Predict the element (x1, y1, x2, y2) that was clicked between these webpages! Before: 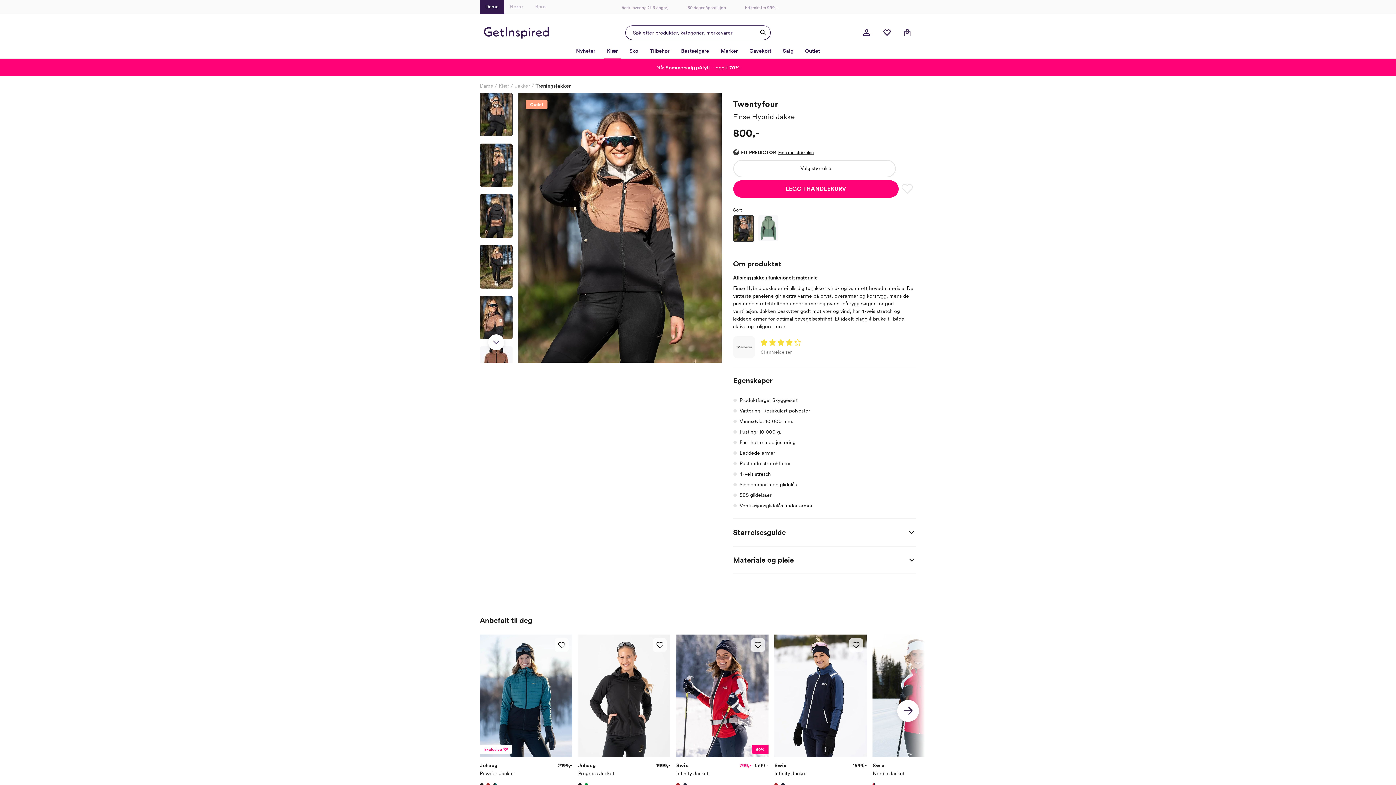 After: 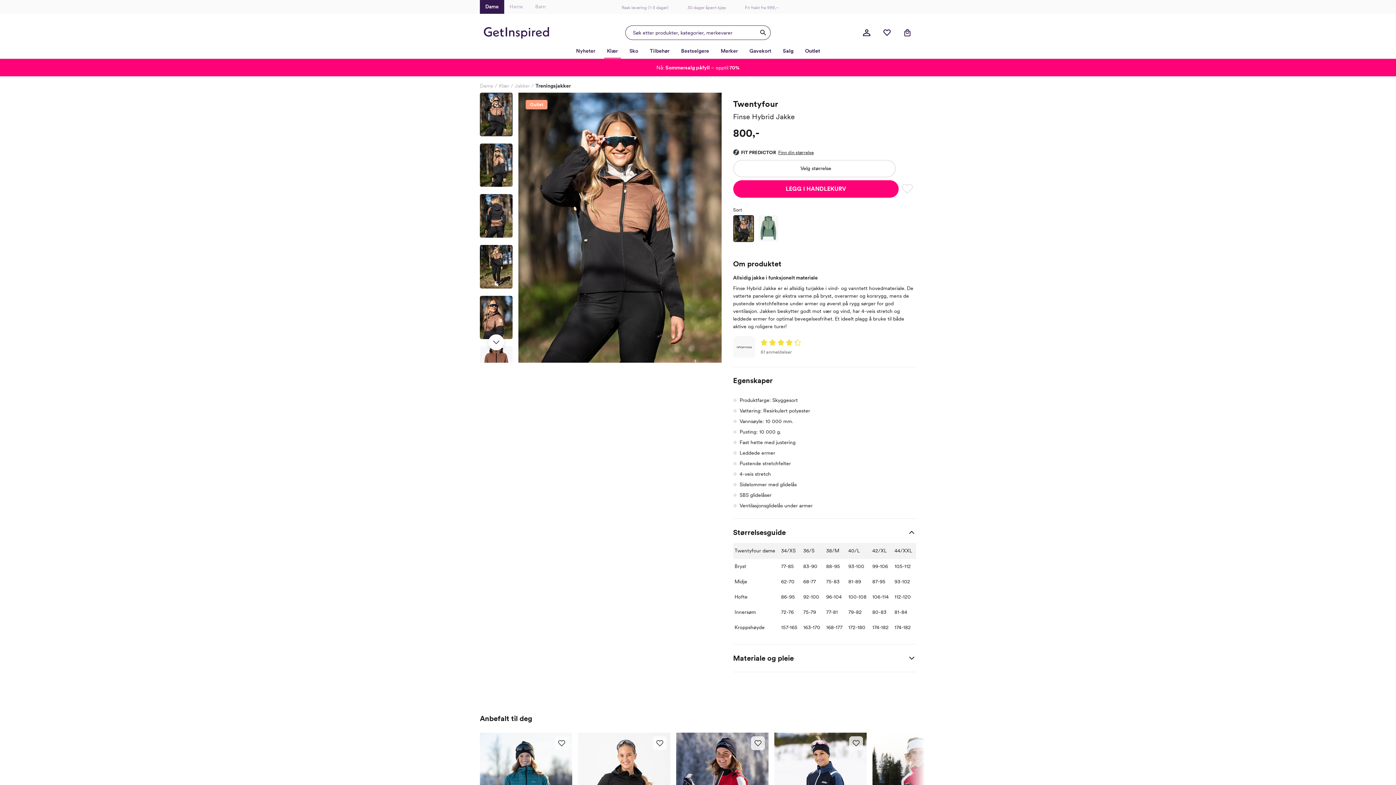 Action: bbox: (733, 527, 916, 537) label: Størrelsesguide